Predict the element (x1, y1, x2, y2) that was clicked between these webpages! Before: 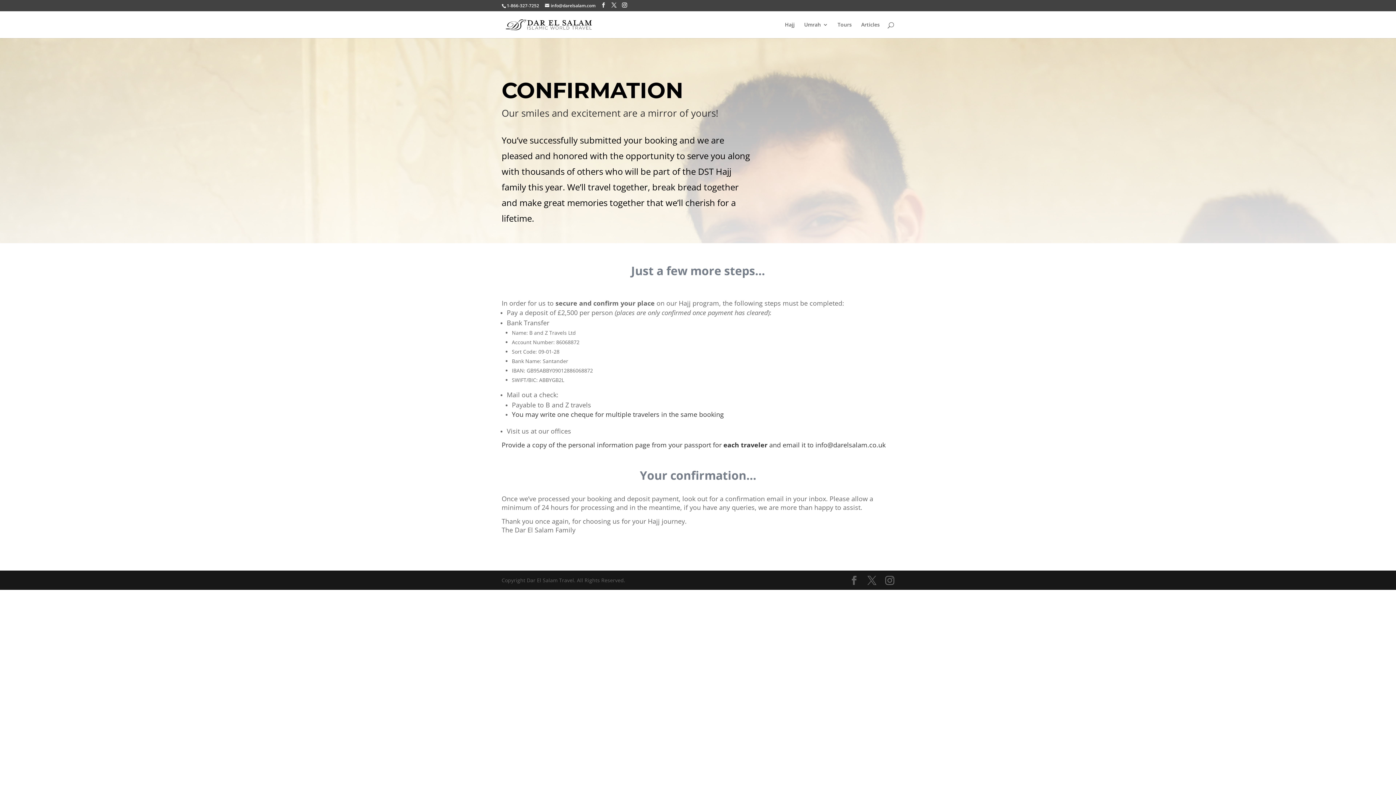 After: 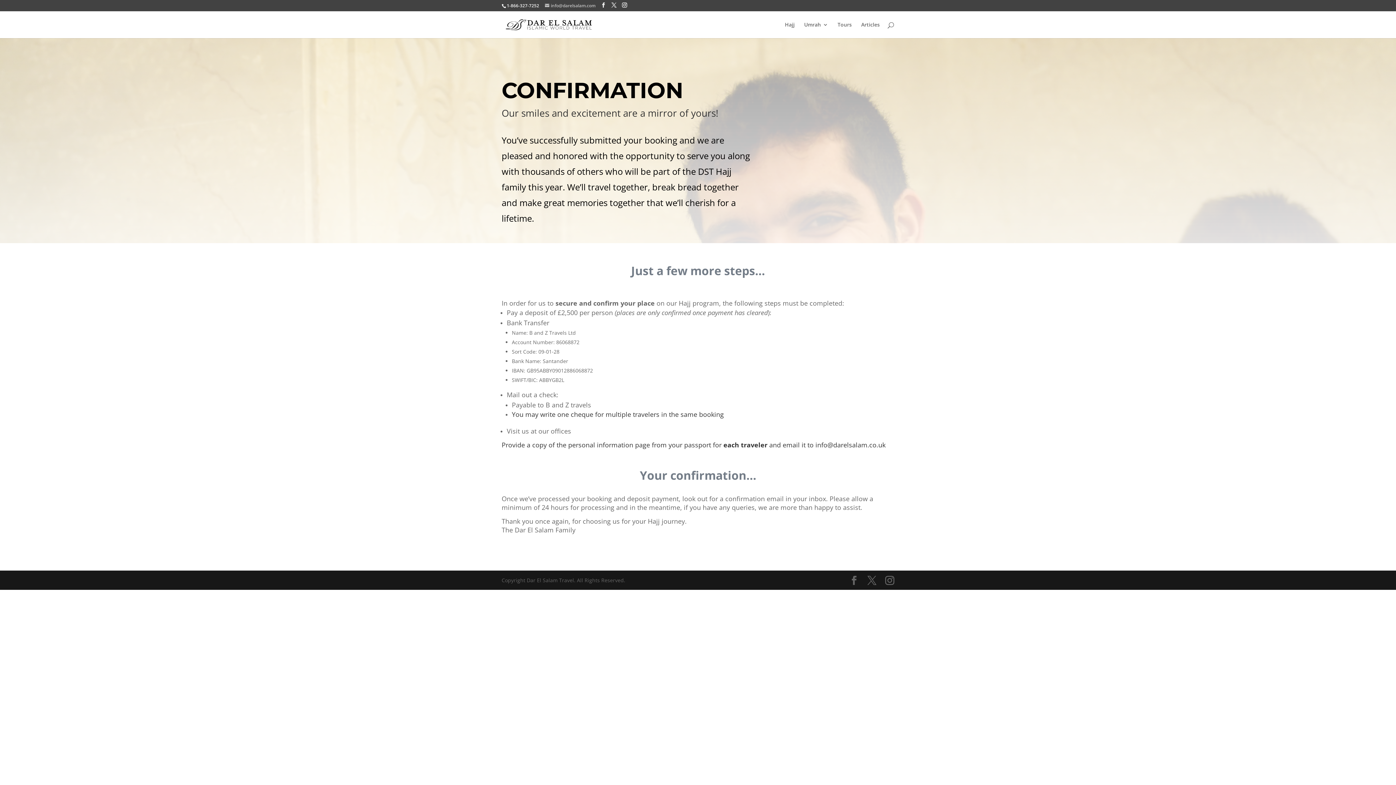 Action: label: info@darelsalam.com bbox: (545, 2, 595, 8)